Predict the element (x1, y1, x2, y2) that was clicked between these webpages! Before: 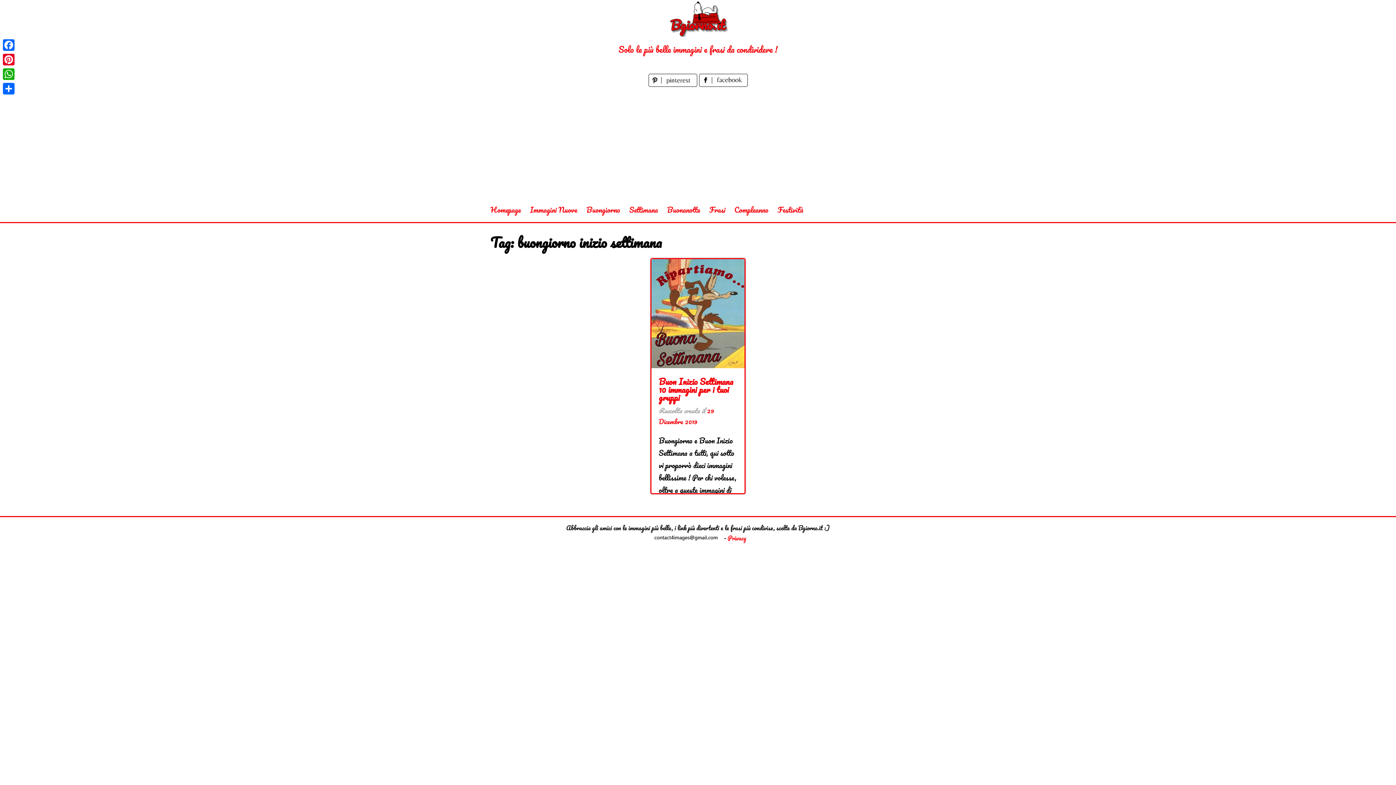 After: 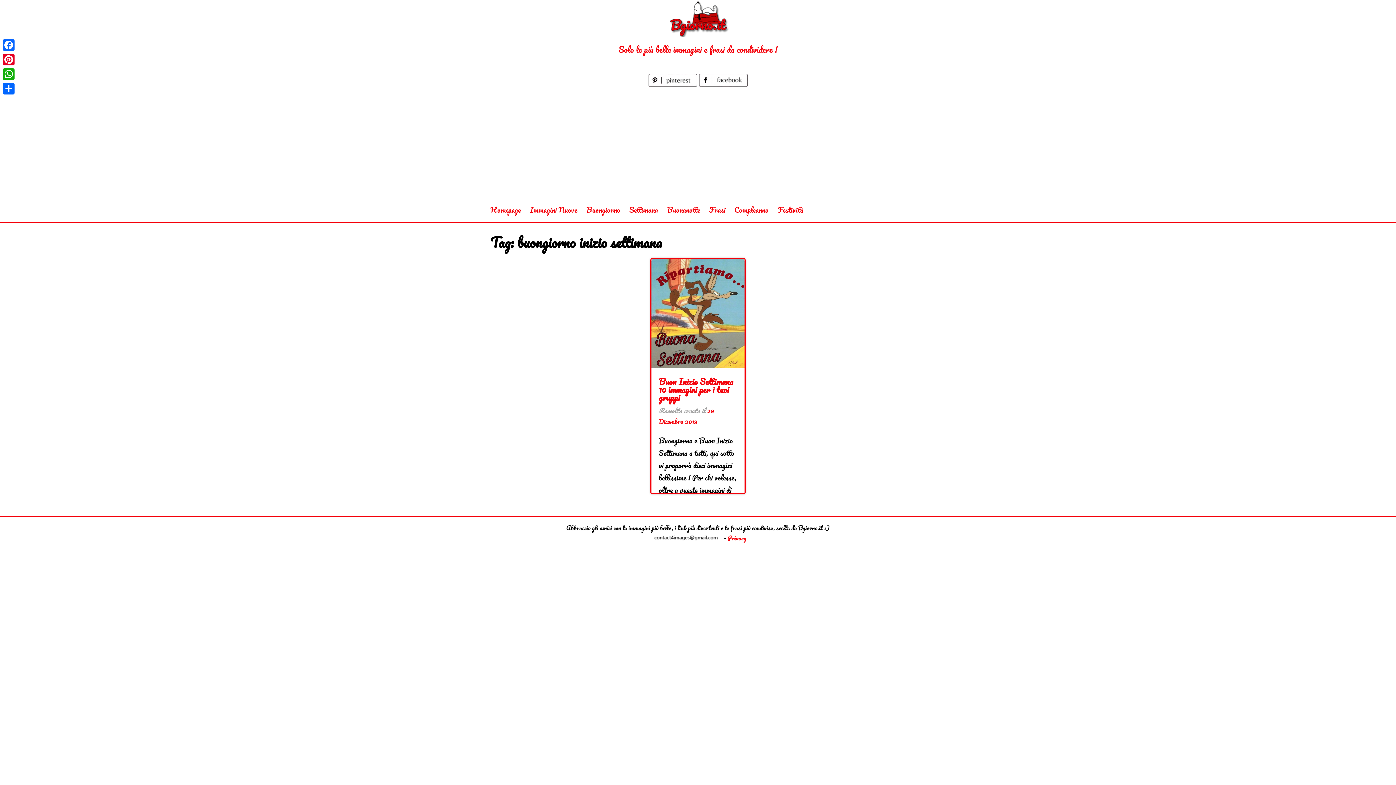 Action: bbox: (648, 77, 699, 90) label:  